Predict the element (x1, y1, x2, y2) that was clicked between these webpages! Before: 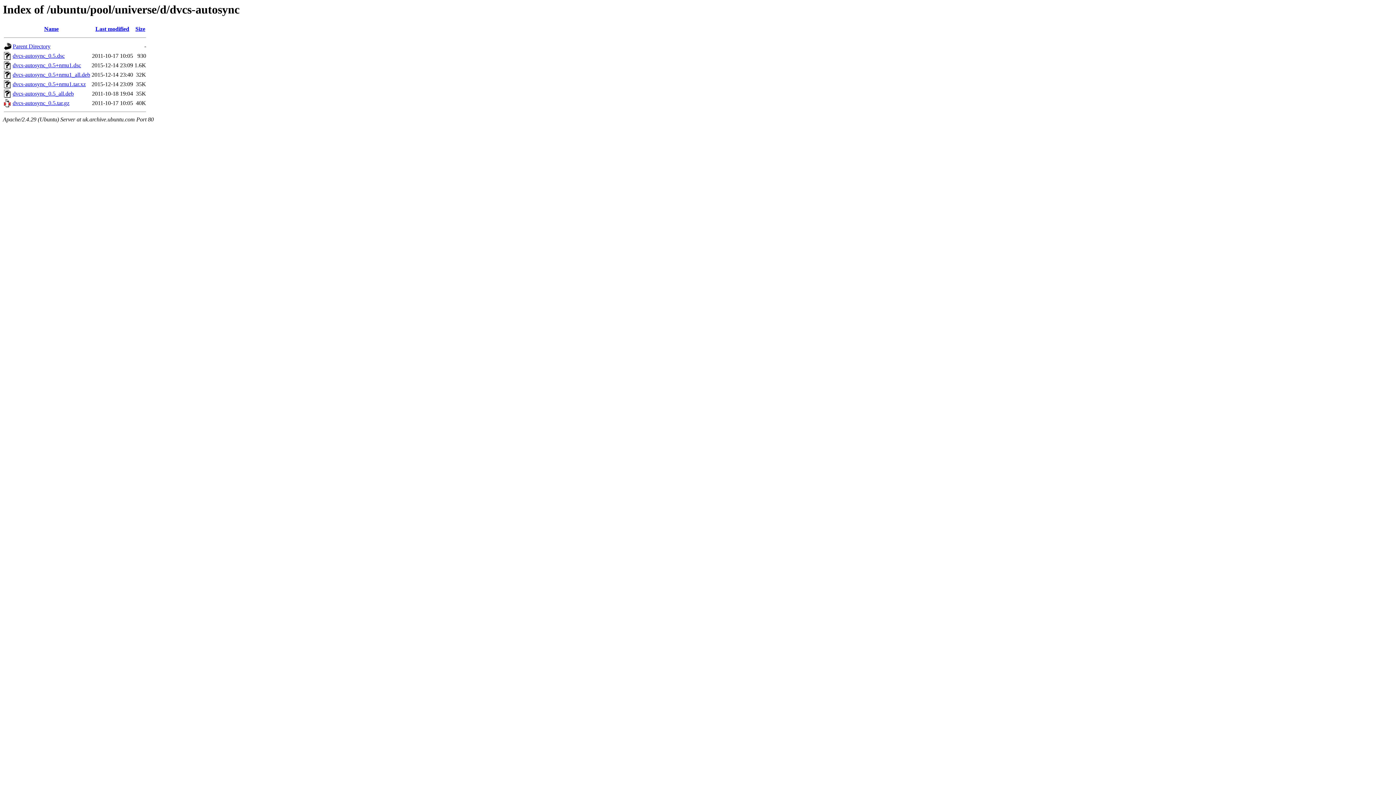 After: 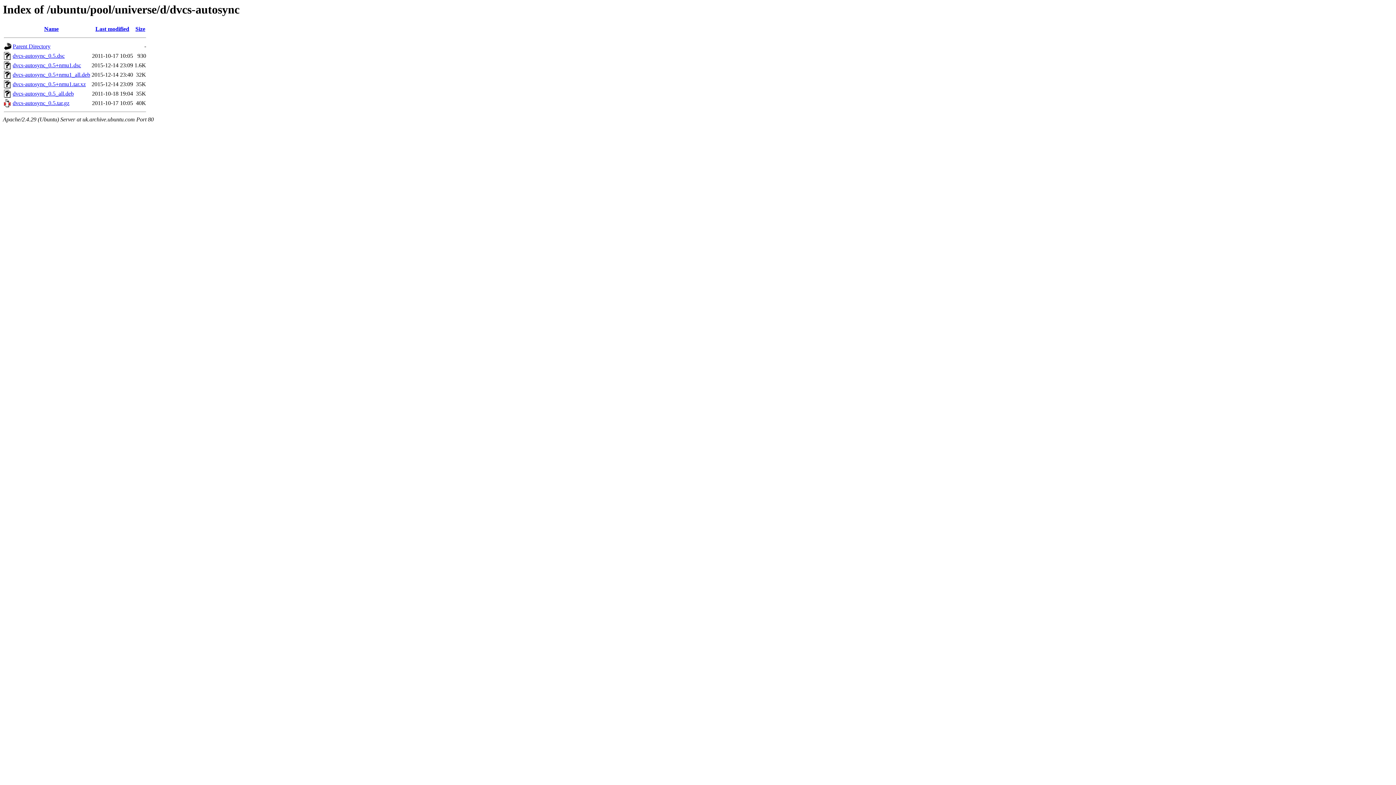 Action: bbox: (12, 71, 90, 77) label: dvcs-autosync_0.5+nmu1_all.deb